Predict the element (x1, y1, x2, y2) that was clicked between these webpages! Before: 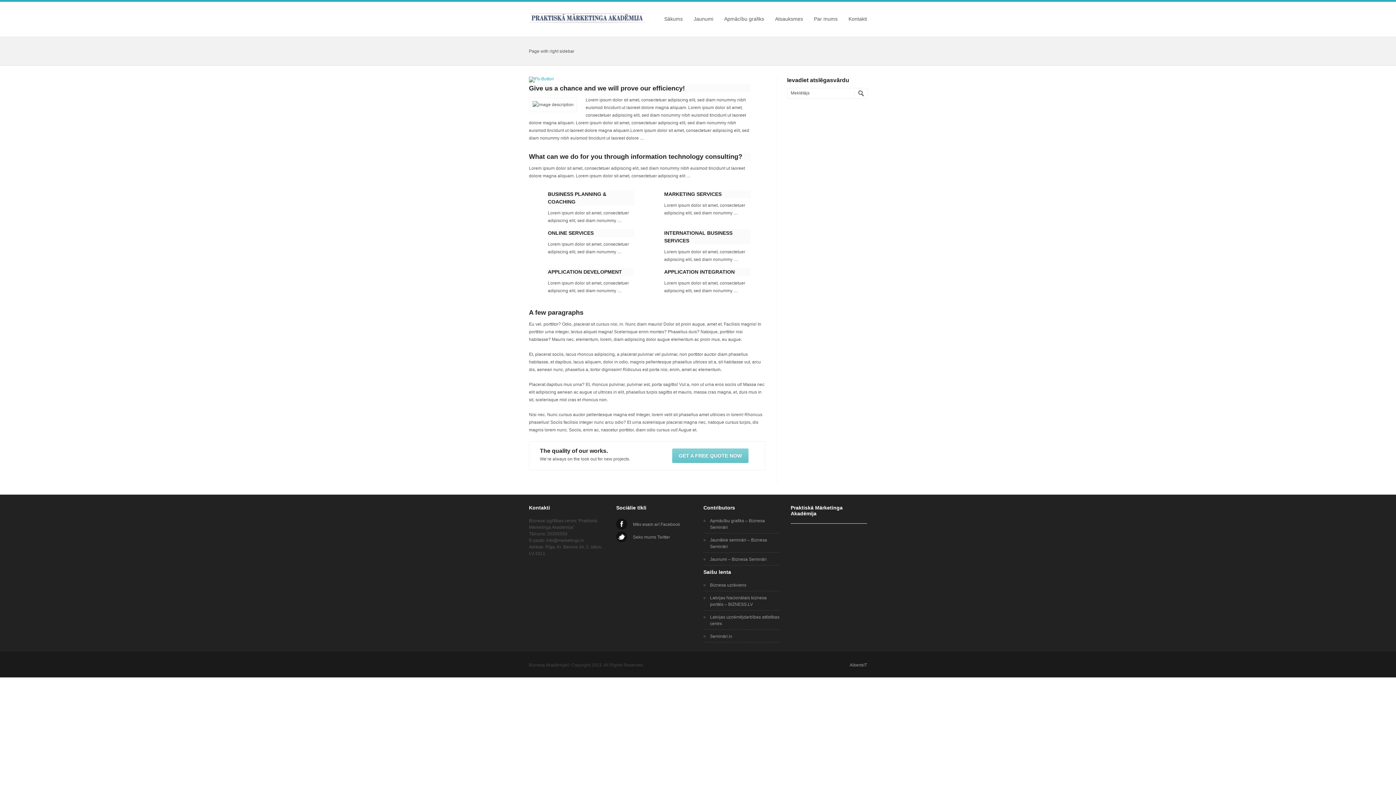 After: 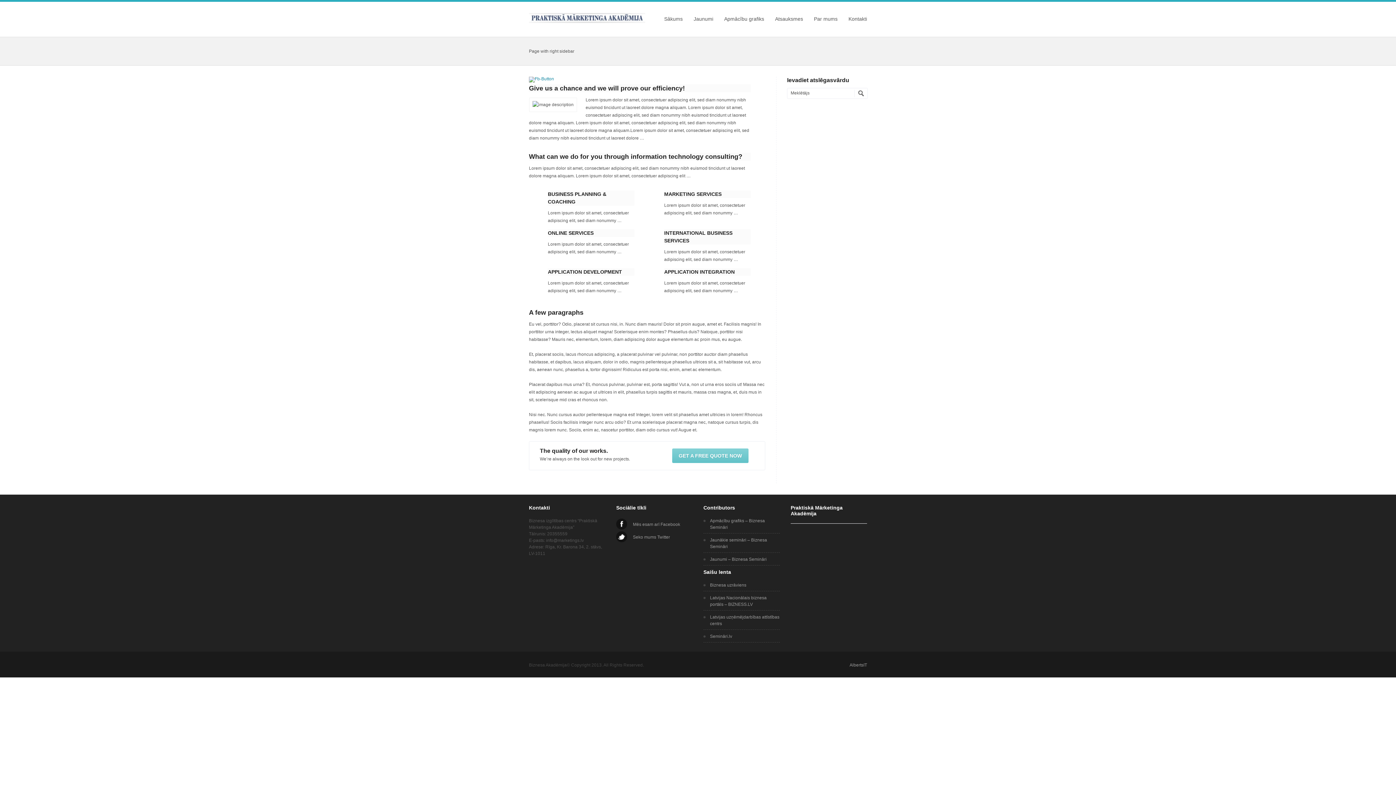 Action: bbox: (529, 76, 554, 82)